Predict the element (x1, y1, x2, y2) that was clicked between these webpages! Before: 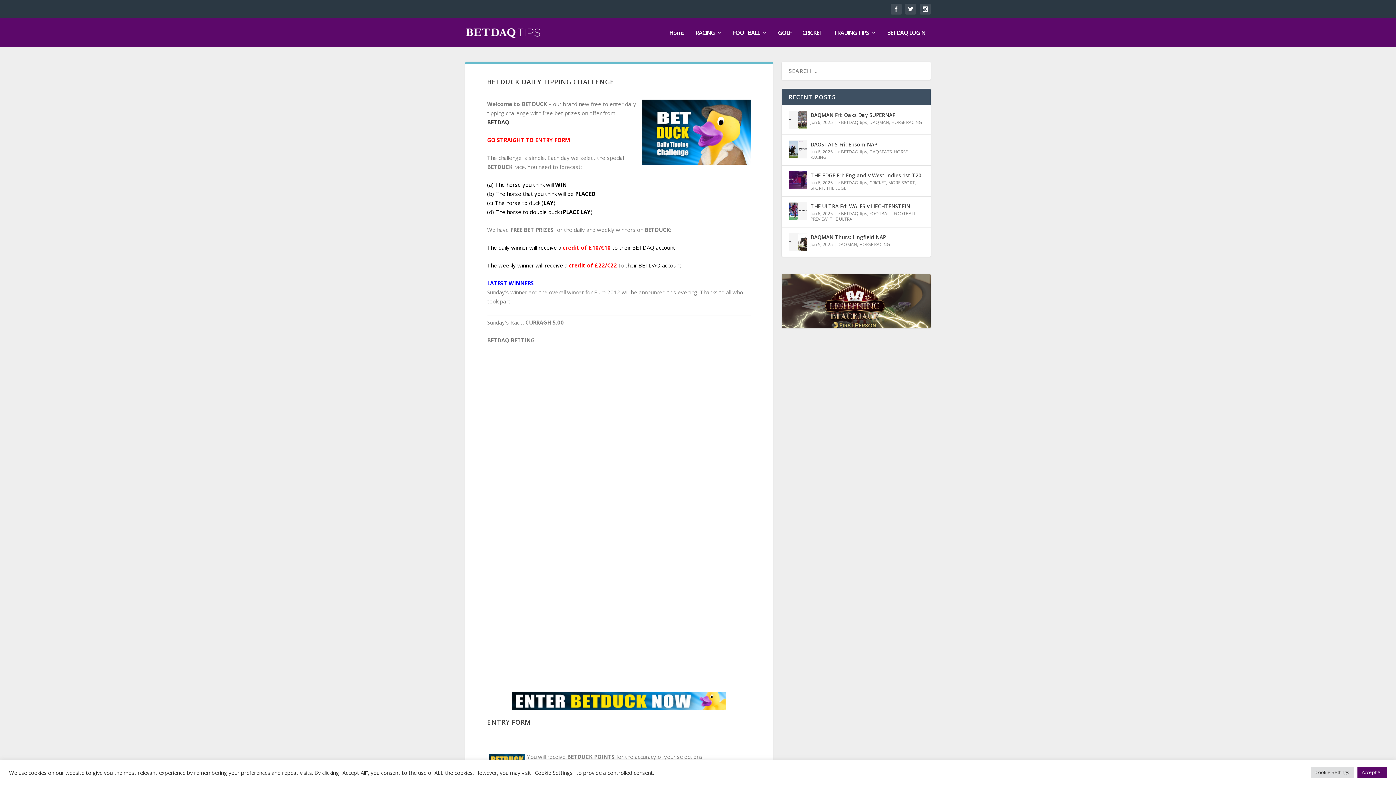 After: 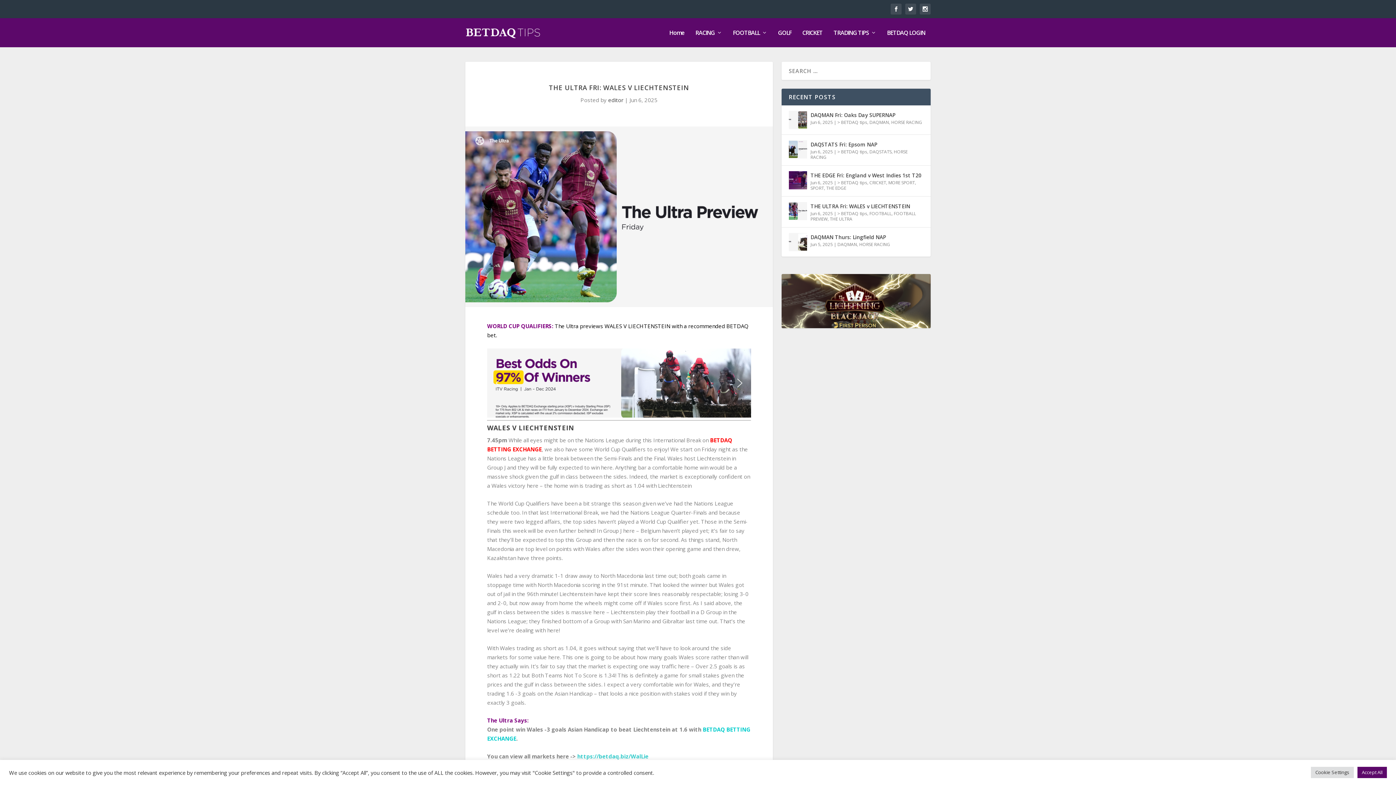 Action: bbox: (788, 202, 807, 220)